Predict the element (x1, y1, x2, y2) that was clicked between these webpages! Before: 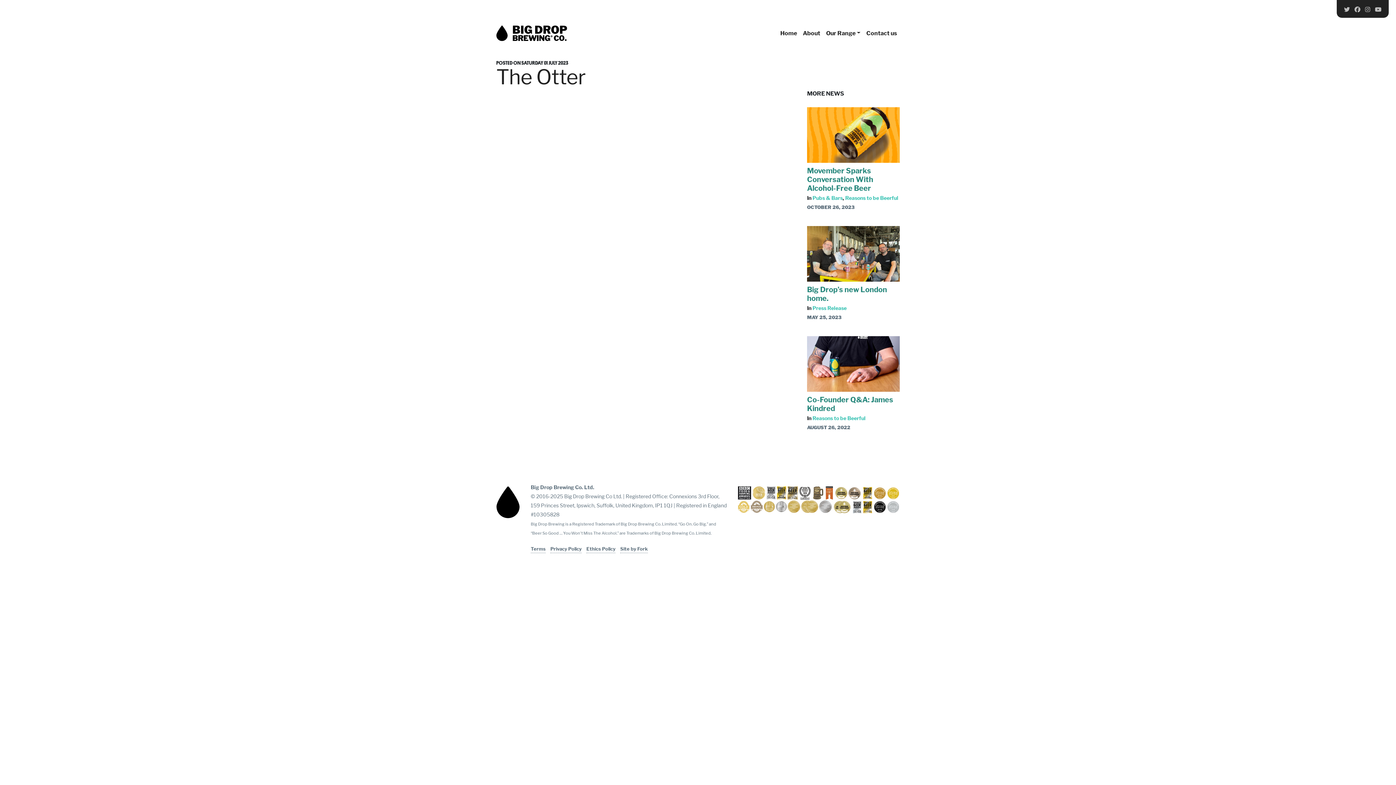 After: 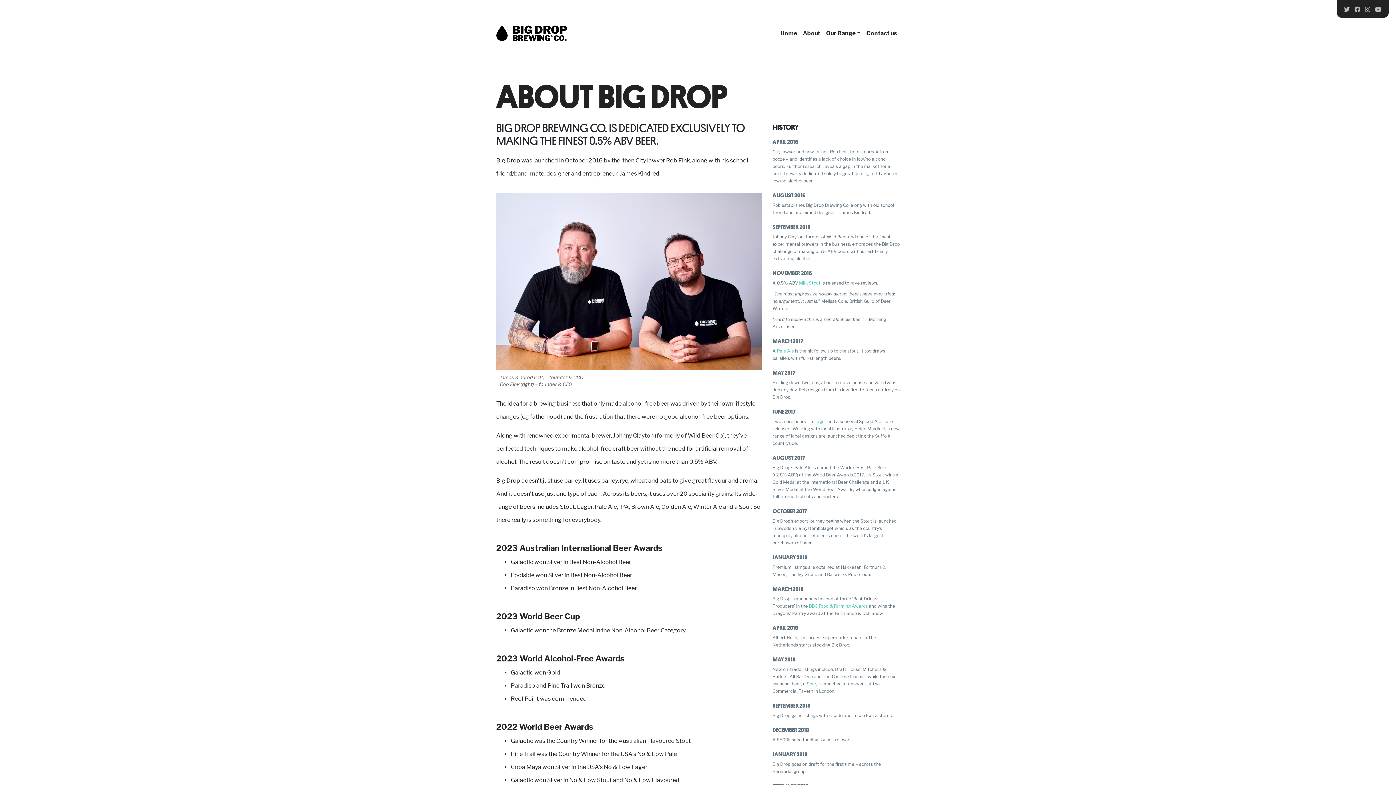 Action: label: About bbox: (800, 26, 823, 40)